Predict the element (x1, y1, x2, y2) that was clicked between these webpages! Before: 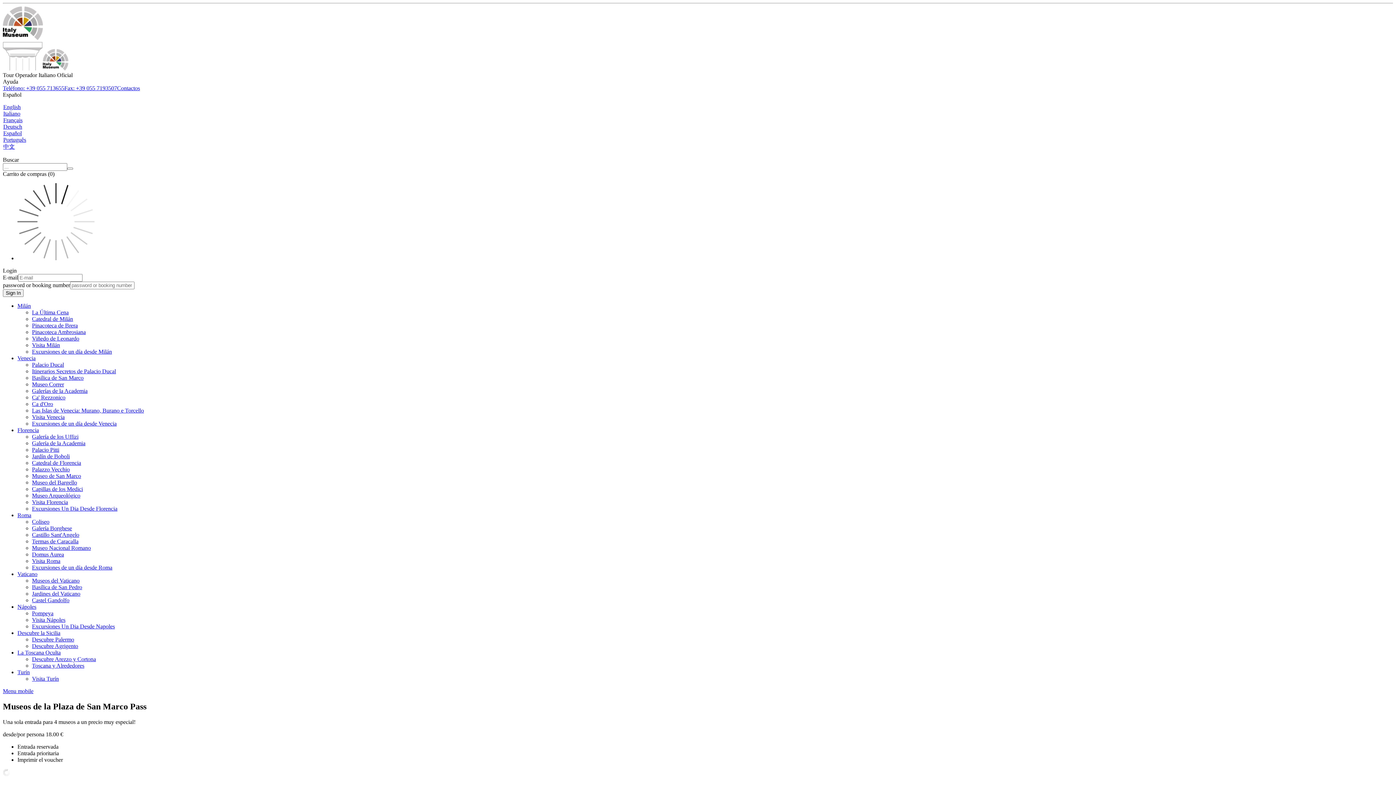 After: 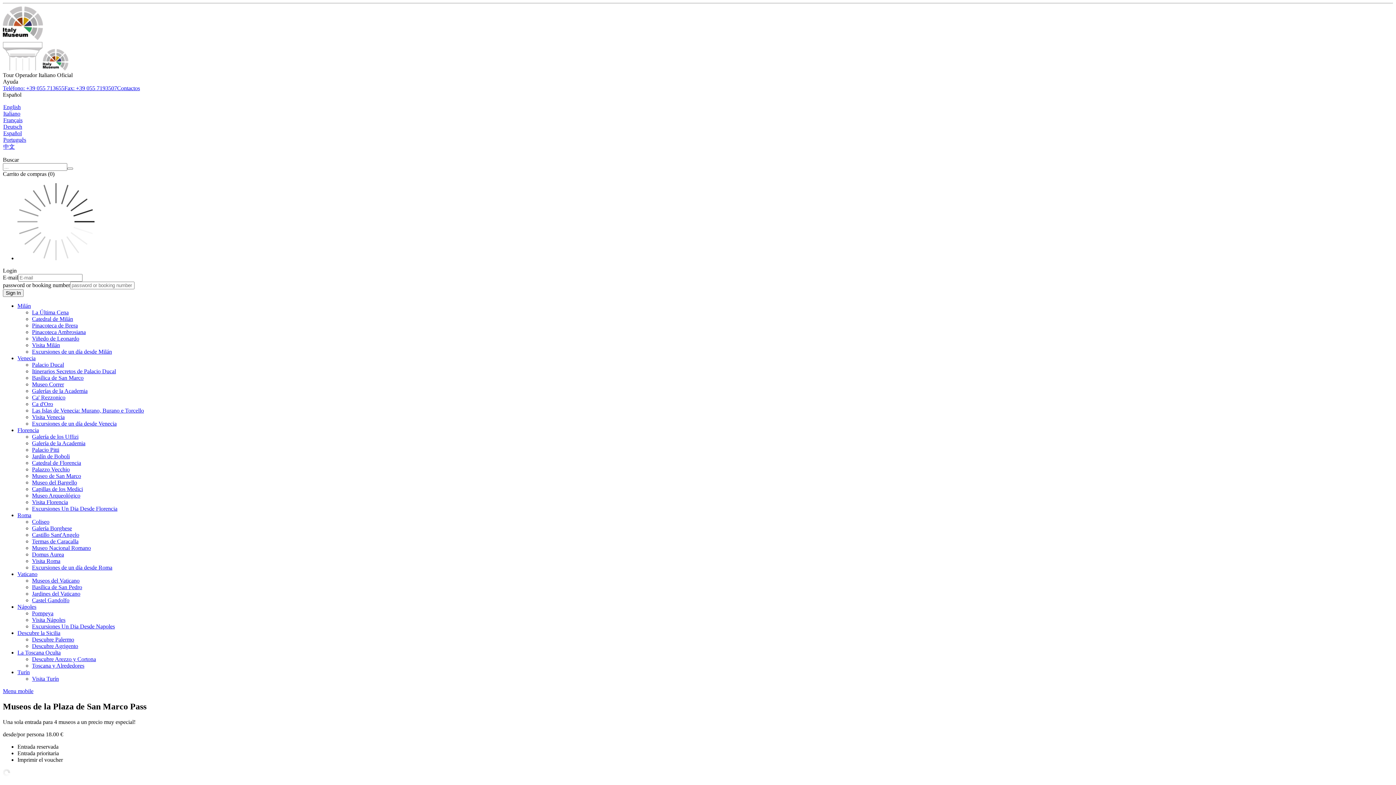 Action: bbox: (2, 170, 54, 177) label: Carrito de compras (0)